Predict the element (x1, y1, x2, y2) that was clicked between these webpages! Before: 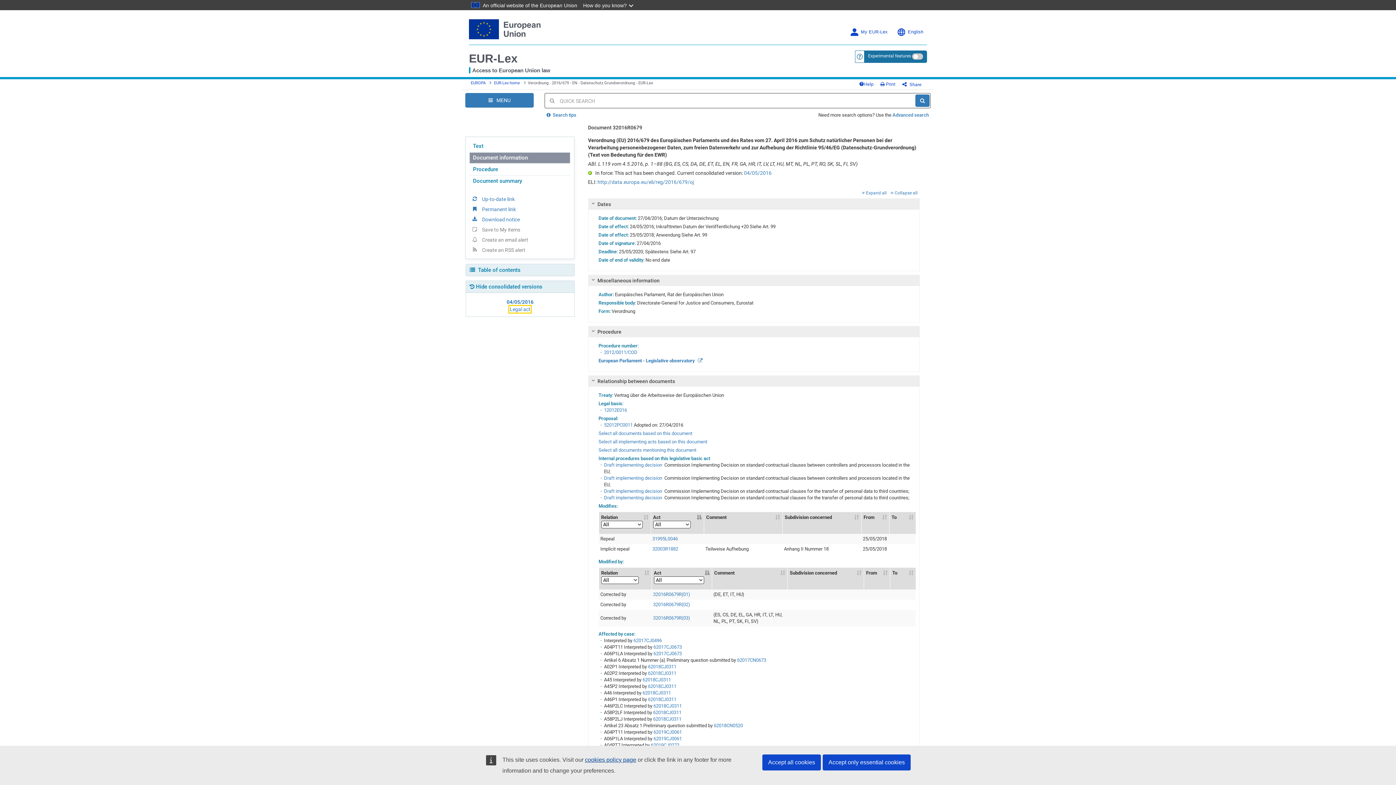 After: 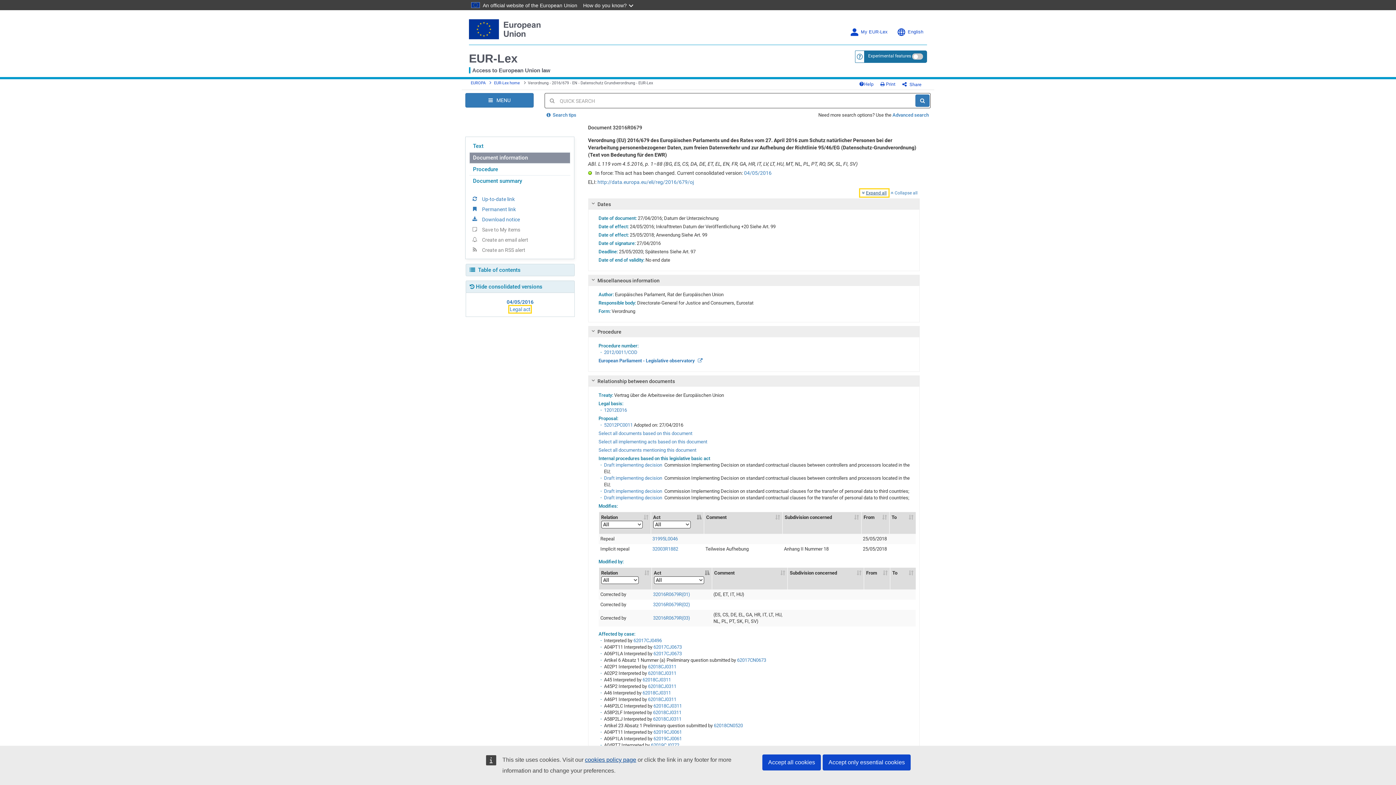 Action: bbox: (860, 189, 889, 197) label:  Expand all